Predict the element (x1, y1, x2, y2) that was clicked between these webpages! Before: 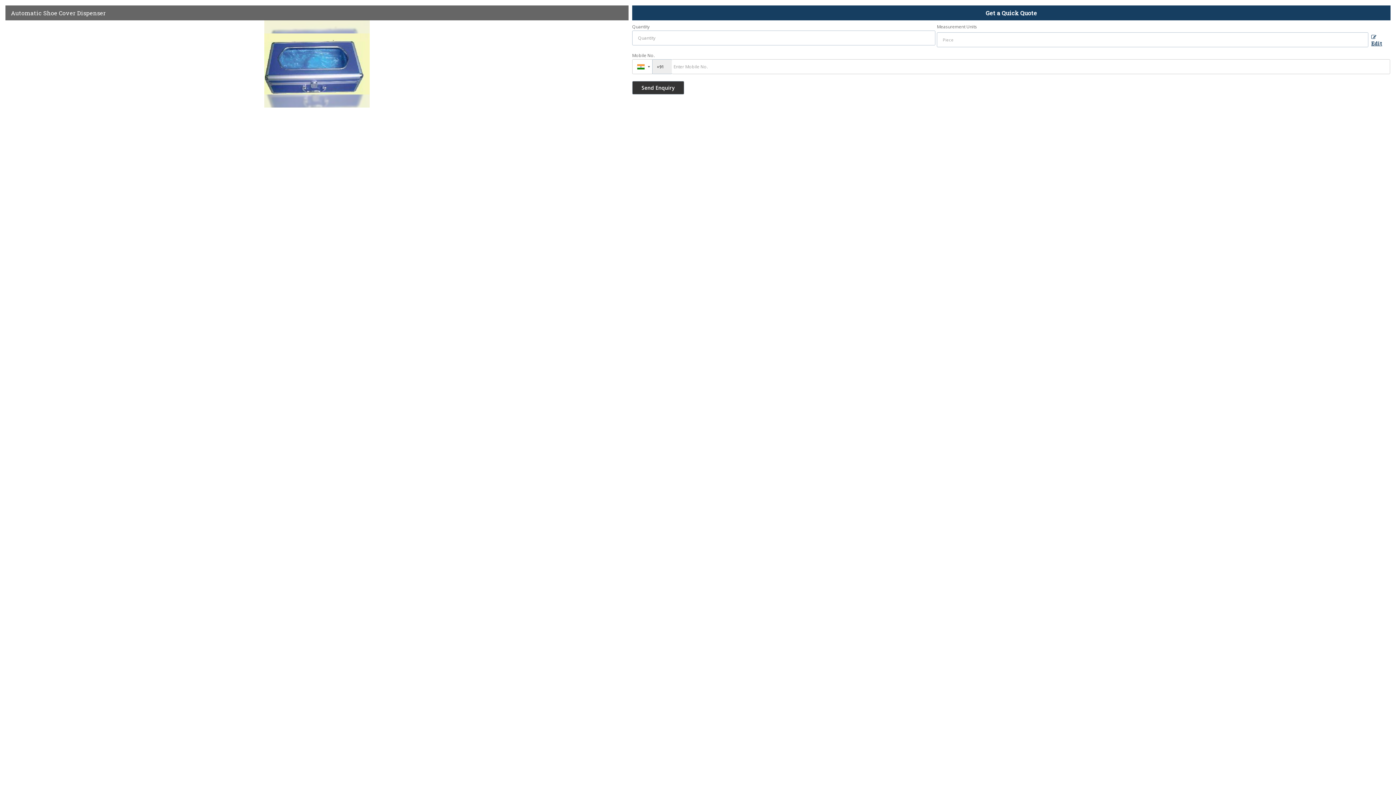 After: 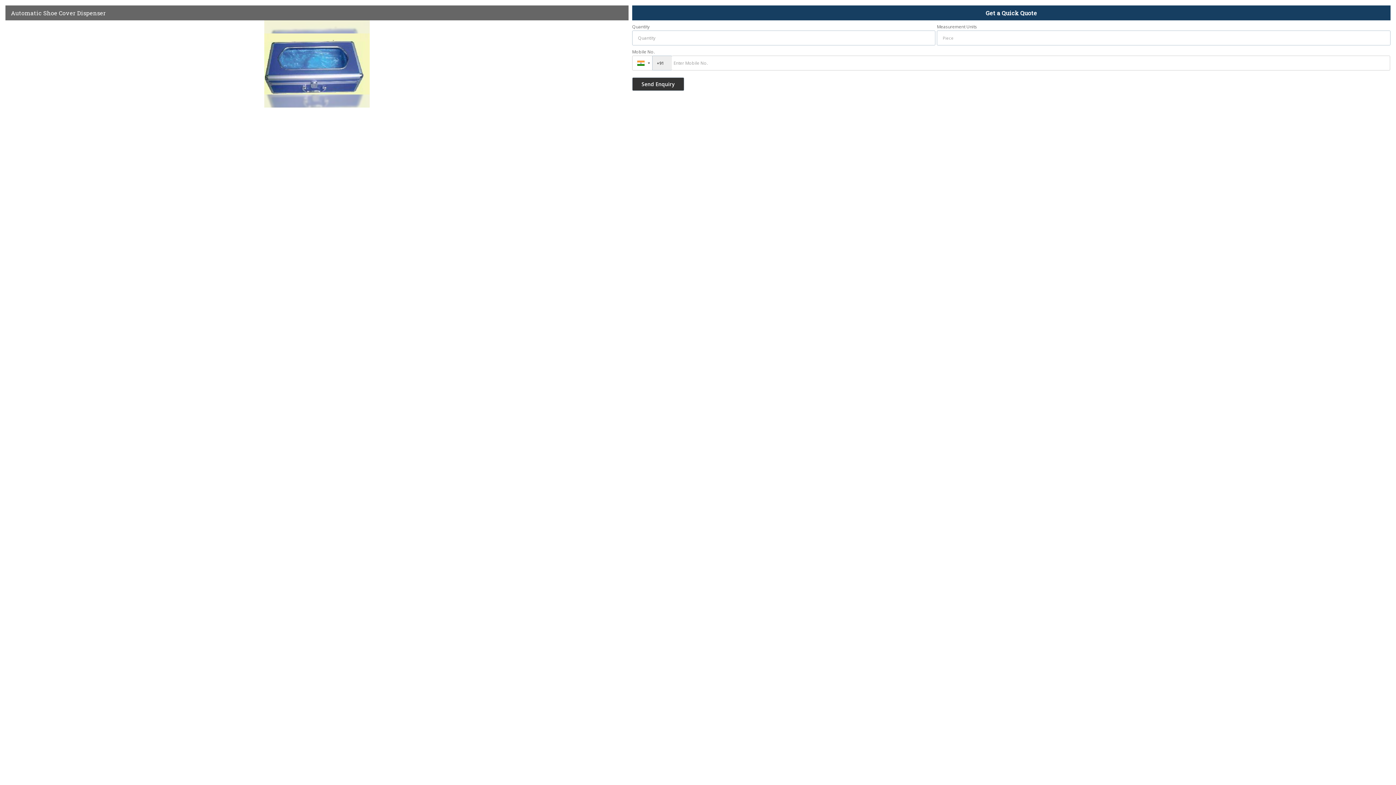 Action: label:  Edit bbox: (1368, 33, 1390, 49)